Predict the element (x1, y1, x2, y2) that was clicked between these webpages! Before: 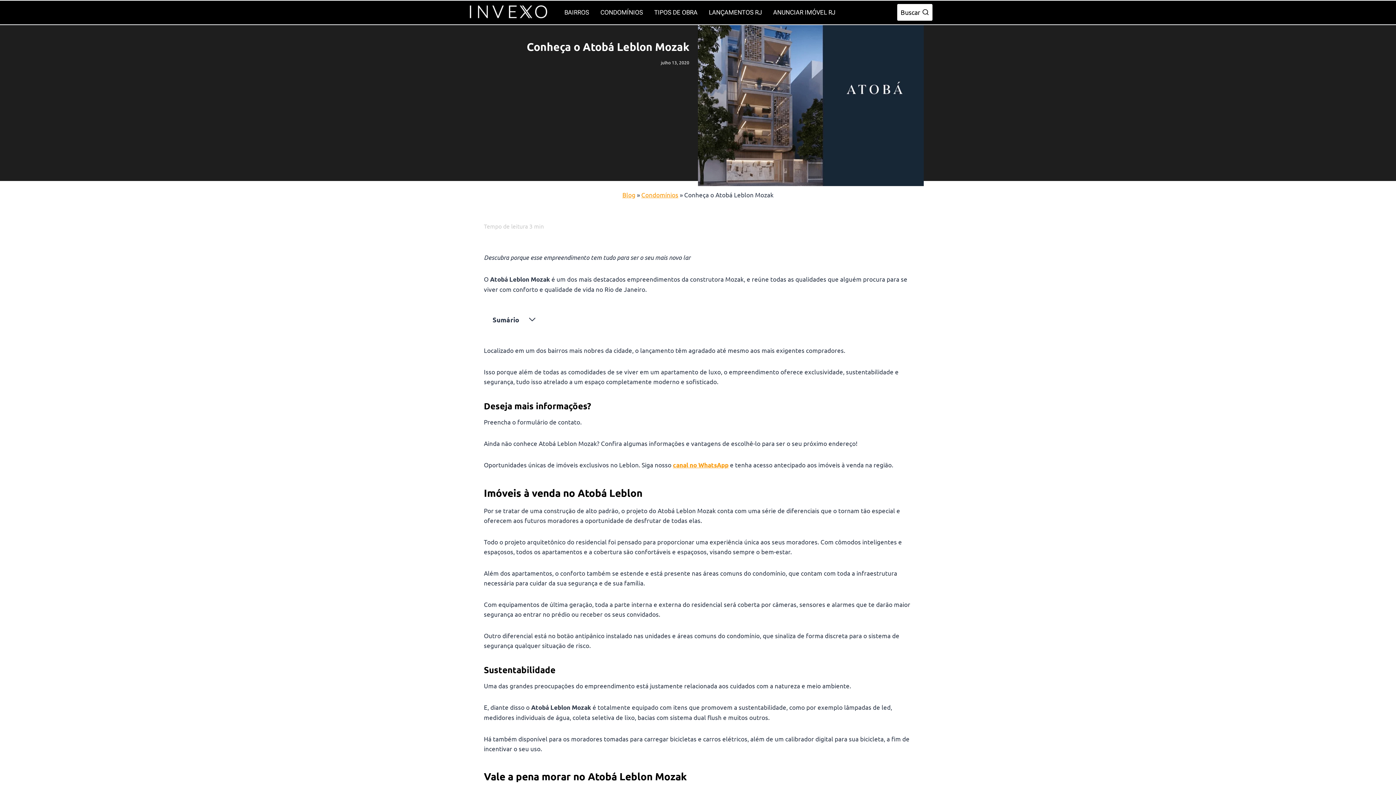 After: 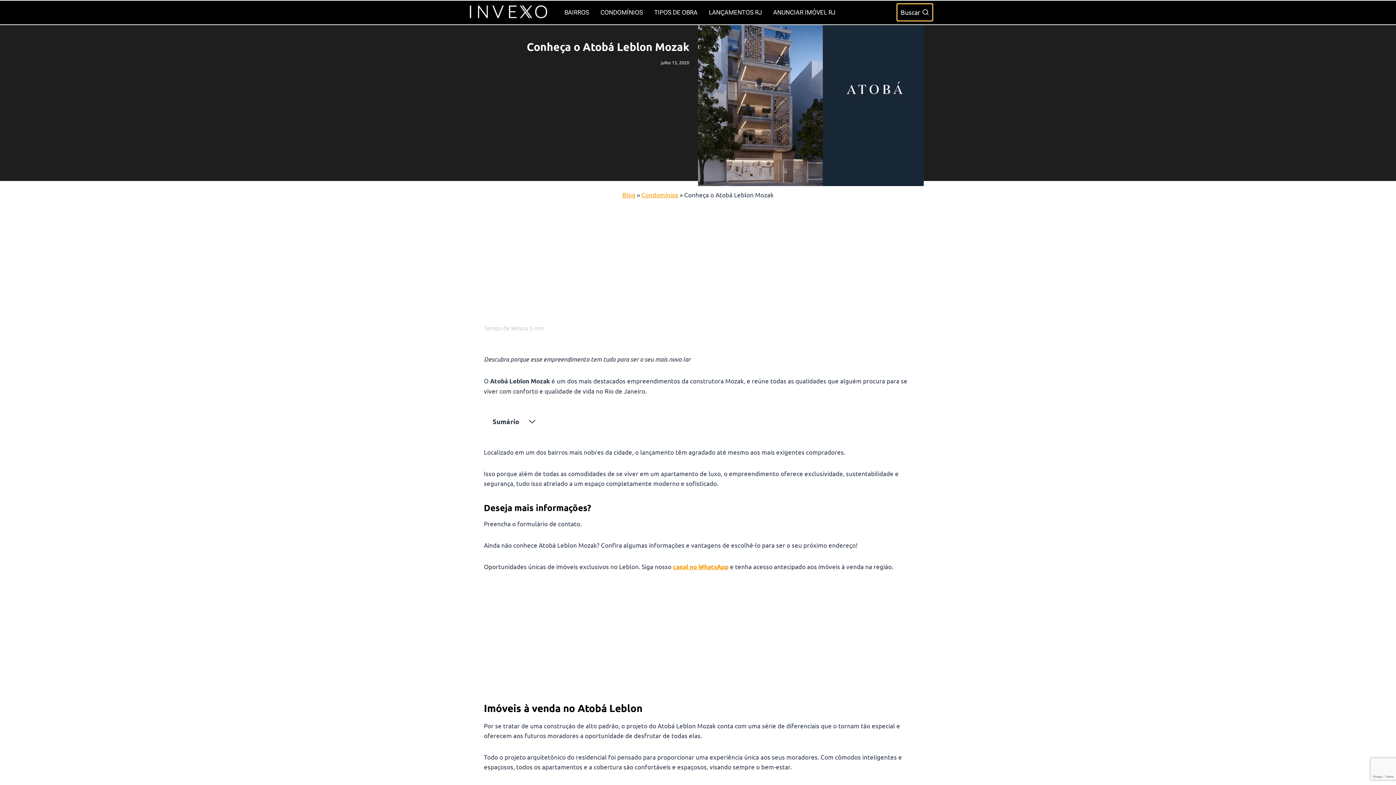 Action: label: Visualizar Formulário de Pesquisa bbox: (897, 4, 932, 20)